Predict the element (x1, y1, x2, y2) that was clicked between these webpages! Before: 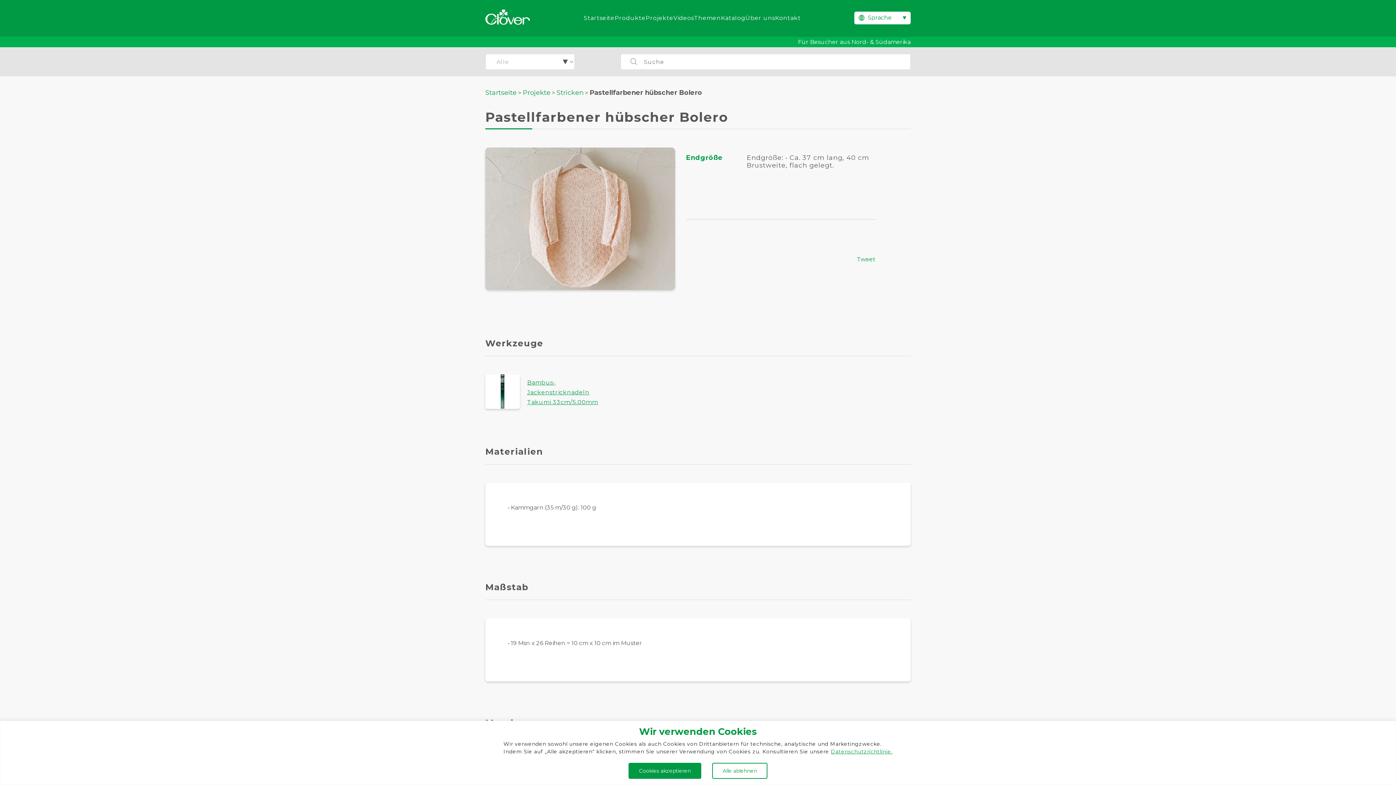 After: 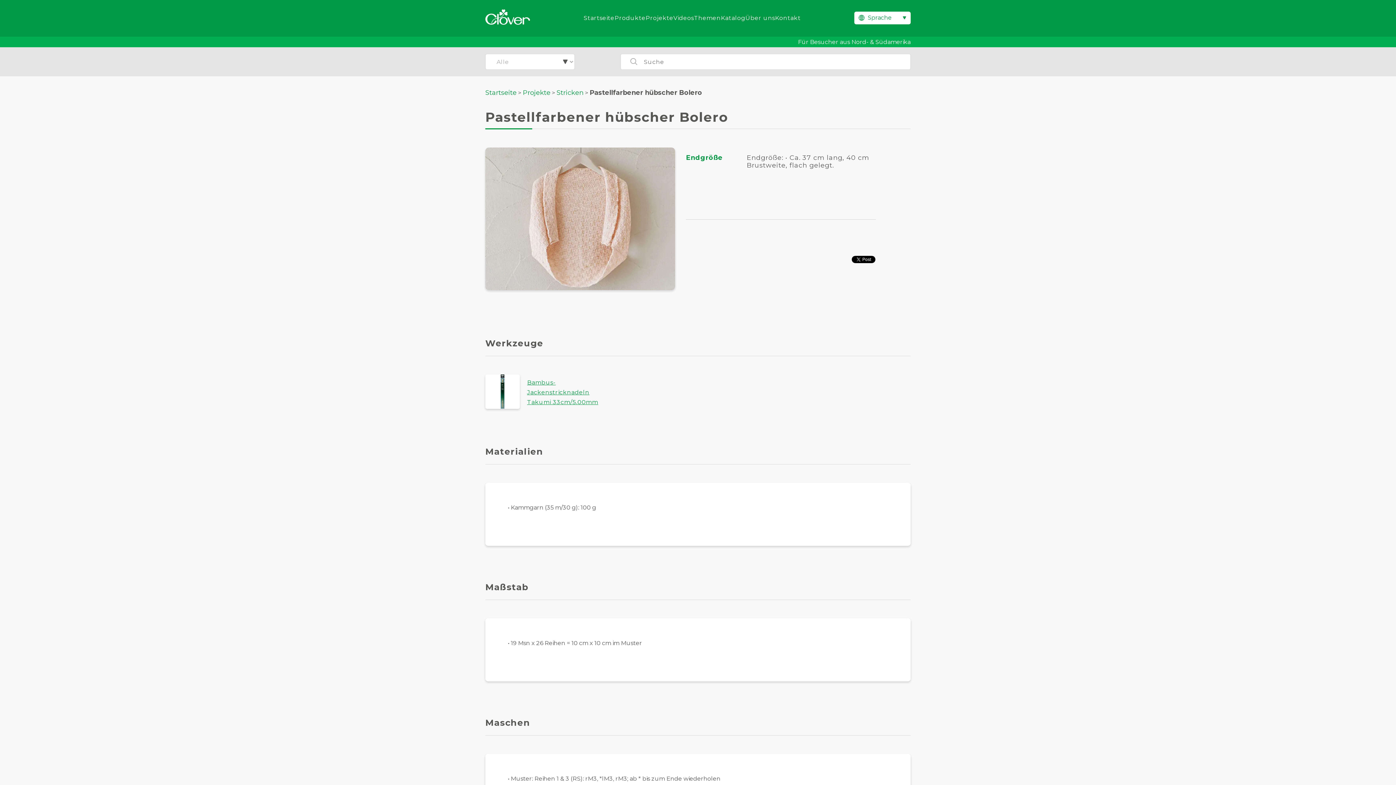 Action: label: Cookies akzeptieren bbox: (628, 763, 701, 779)